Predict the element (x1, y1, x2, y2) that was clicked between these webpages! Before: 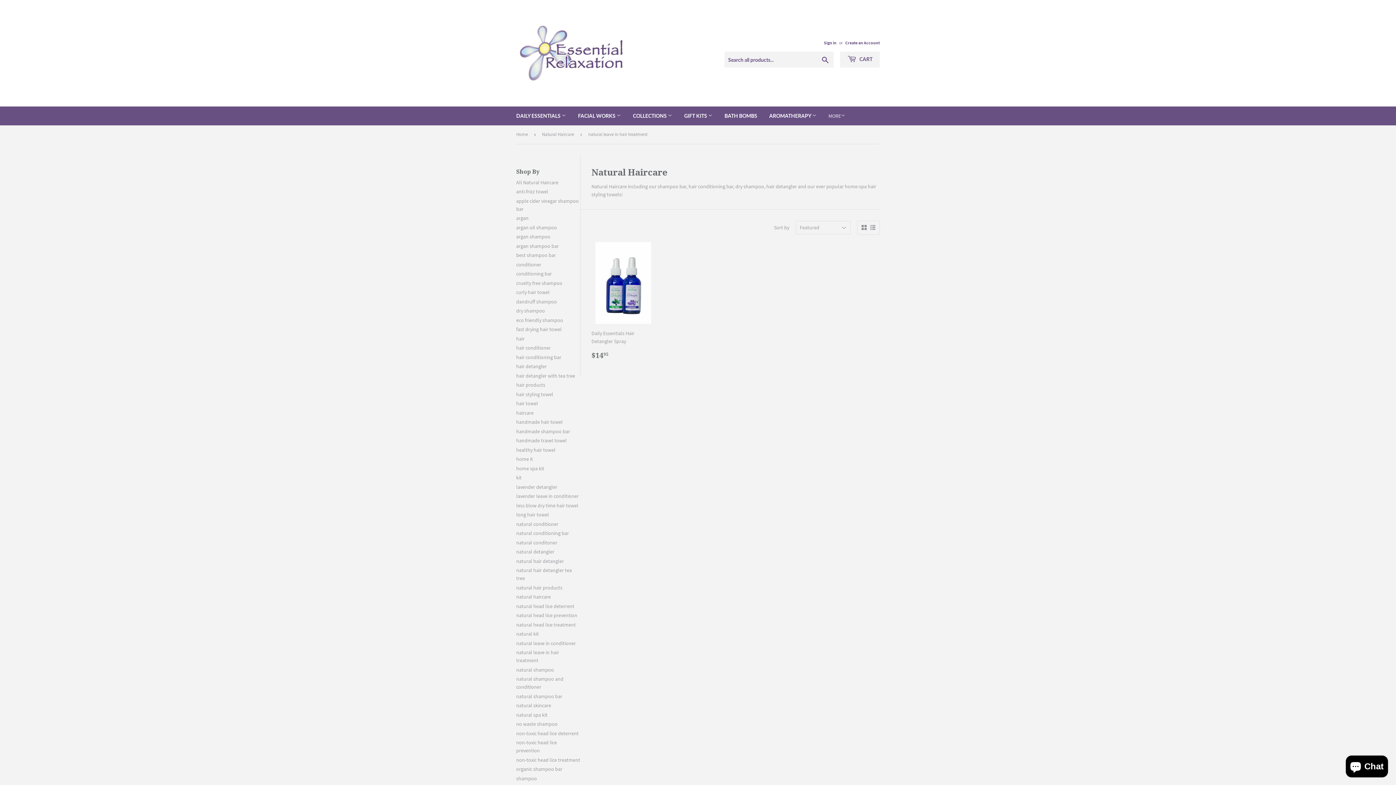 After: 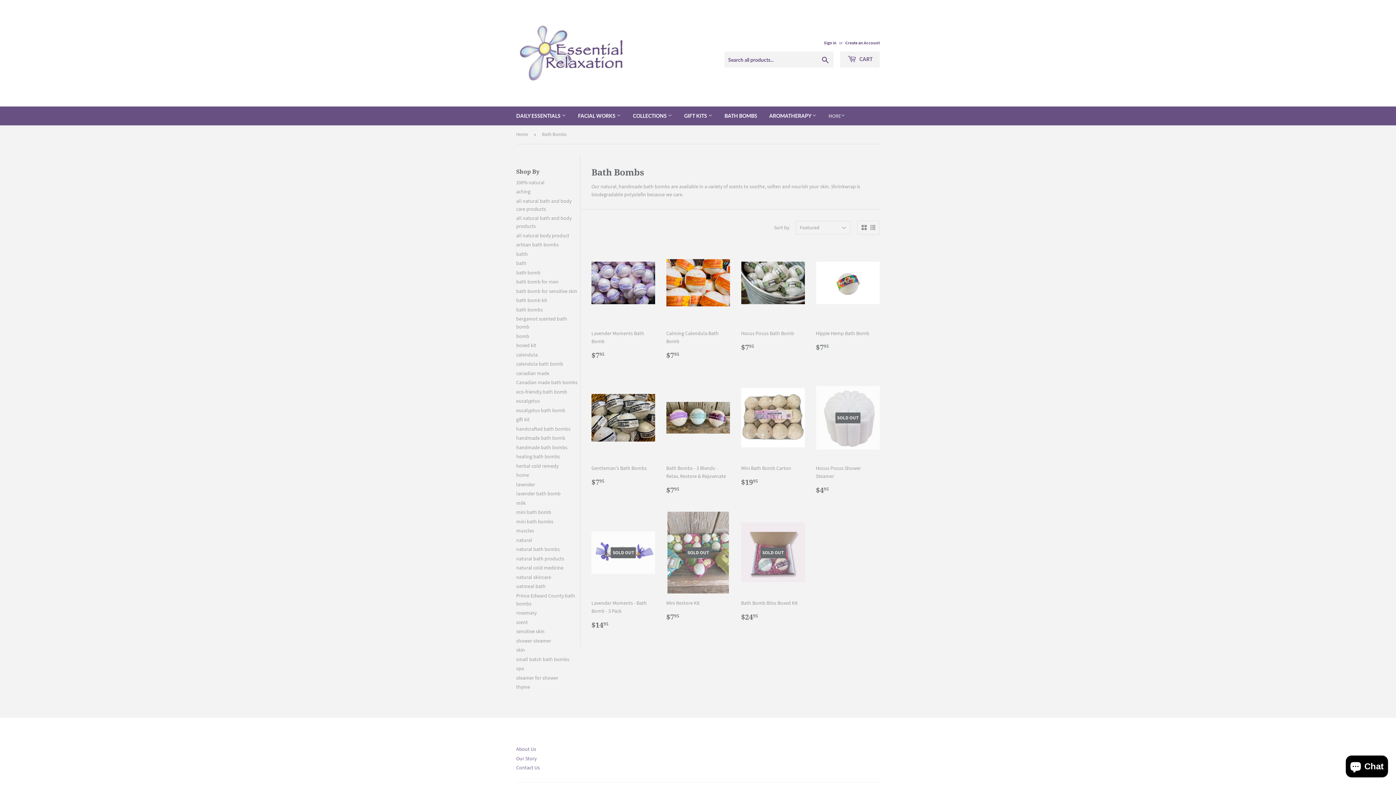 Action: label: BATH BOMBS bbox: (719, 106, 762, 125)